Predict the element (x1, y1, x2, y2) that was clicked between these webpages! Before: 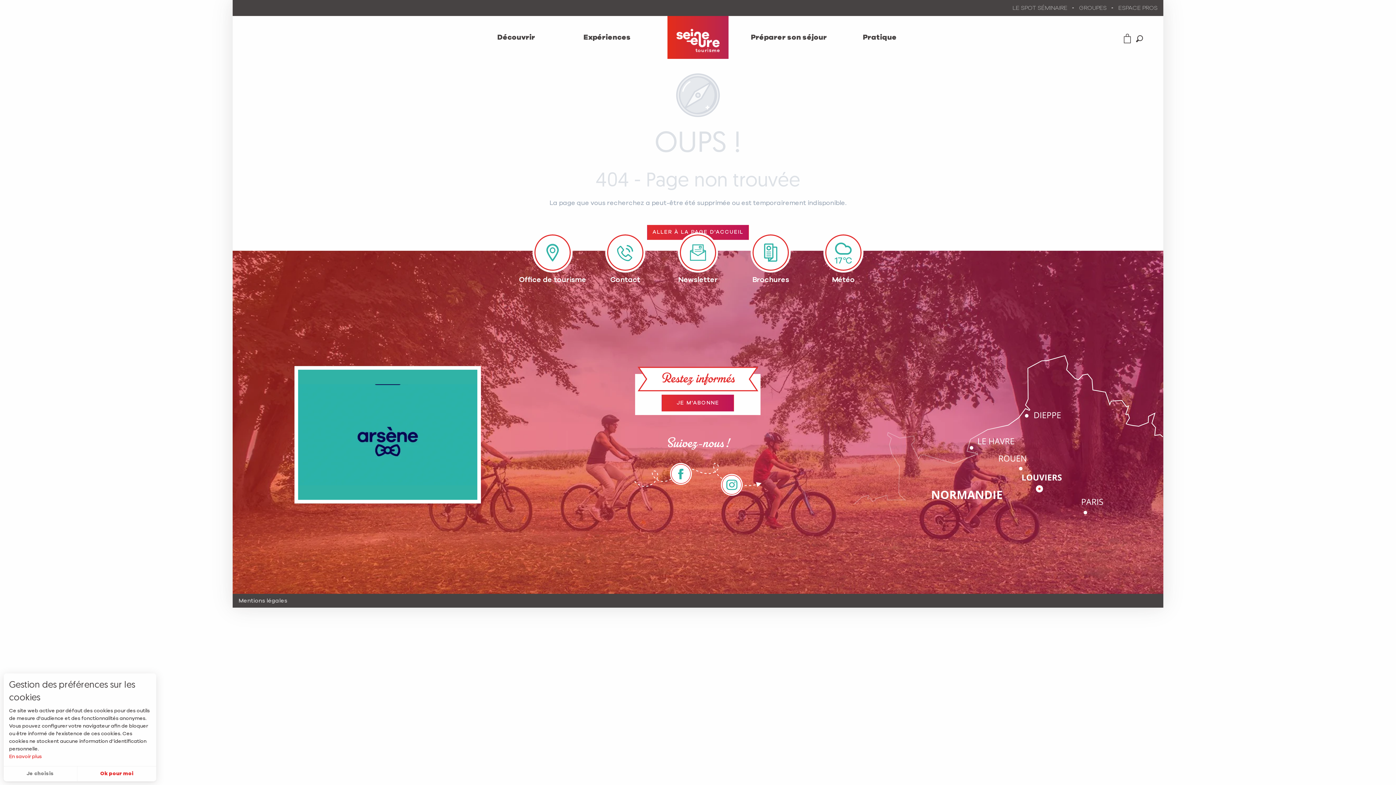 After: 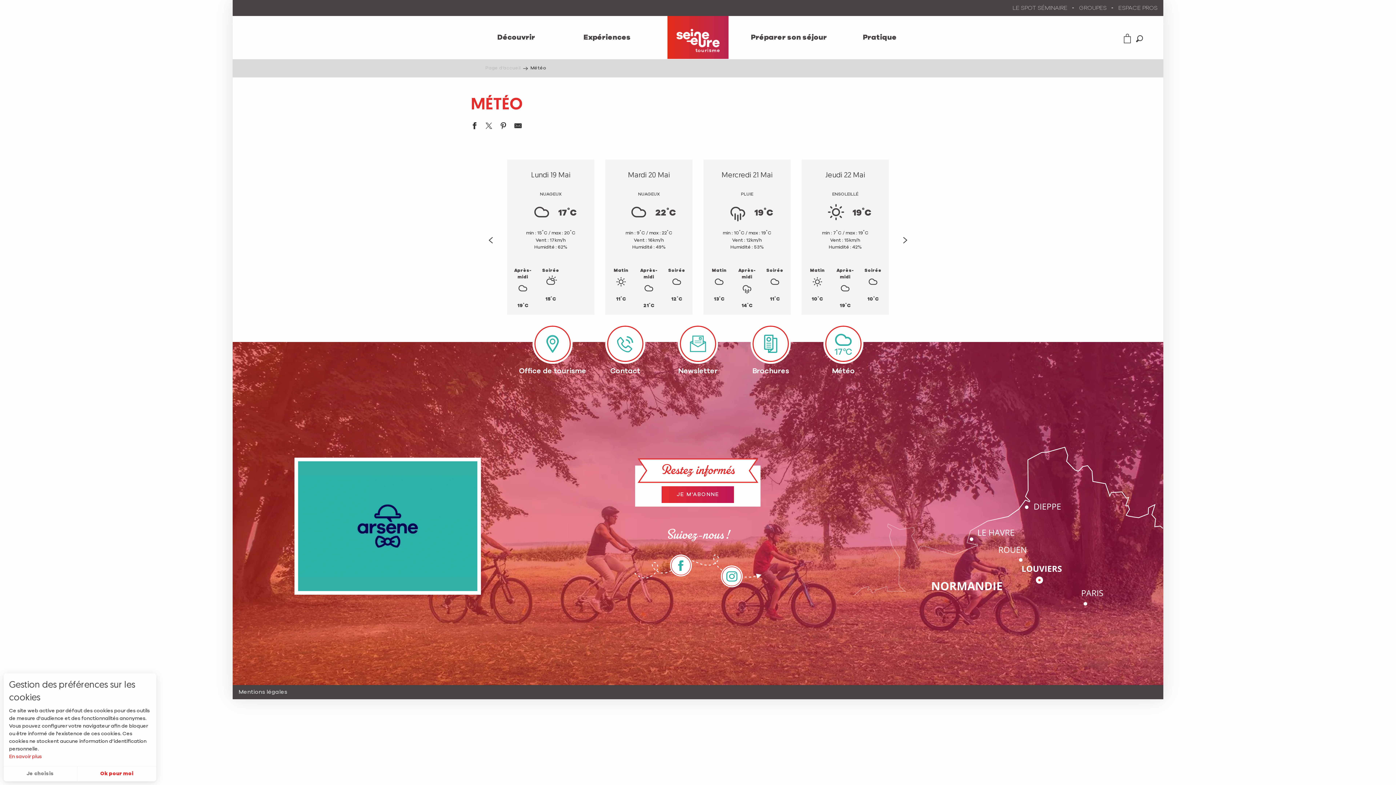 Action: bbox: (807, 225, 880, 279) label: 17°C
Météo